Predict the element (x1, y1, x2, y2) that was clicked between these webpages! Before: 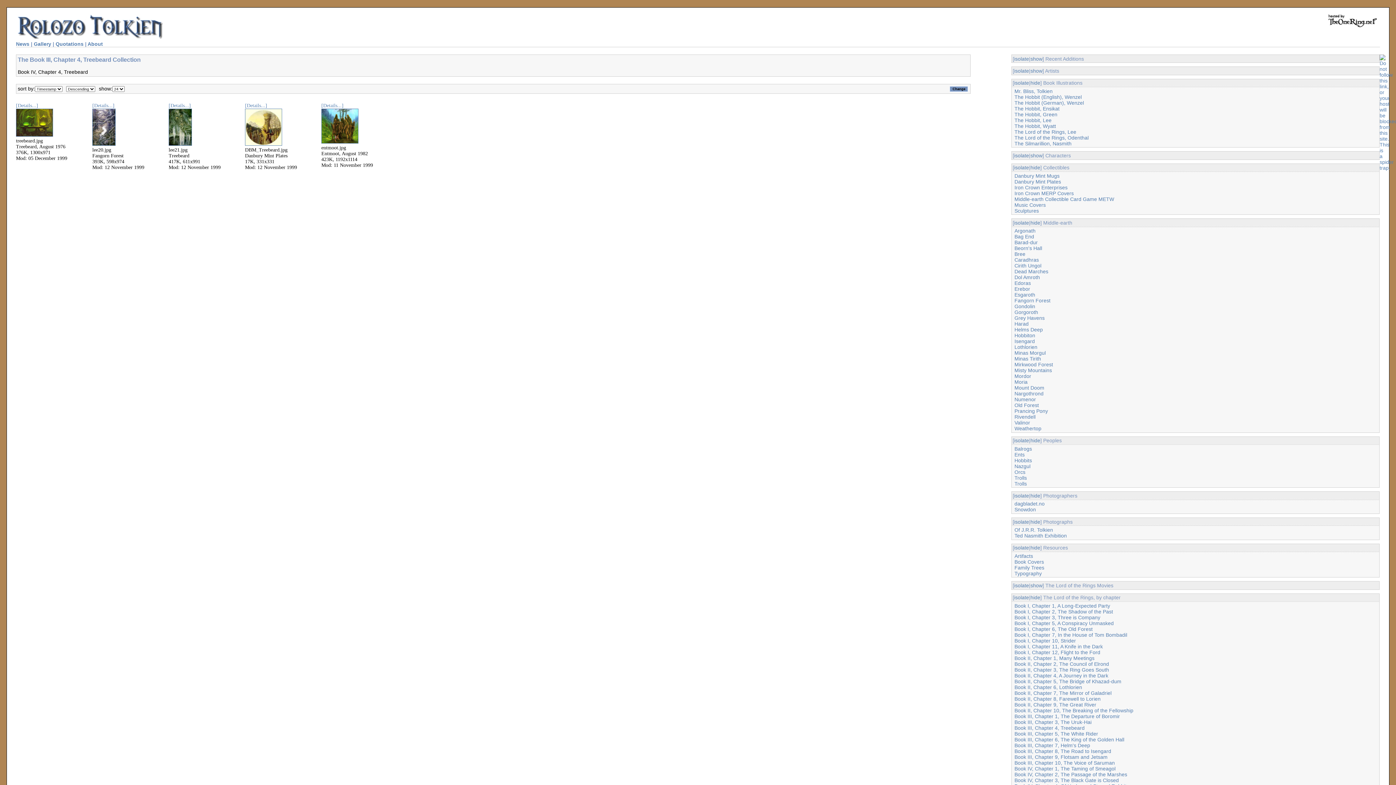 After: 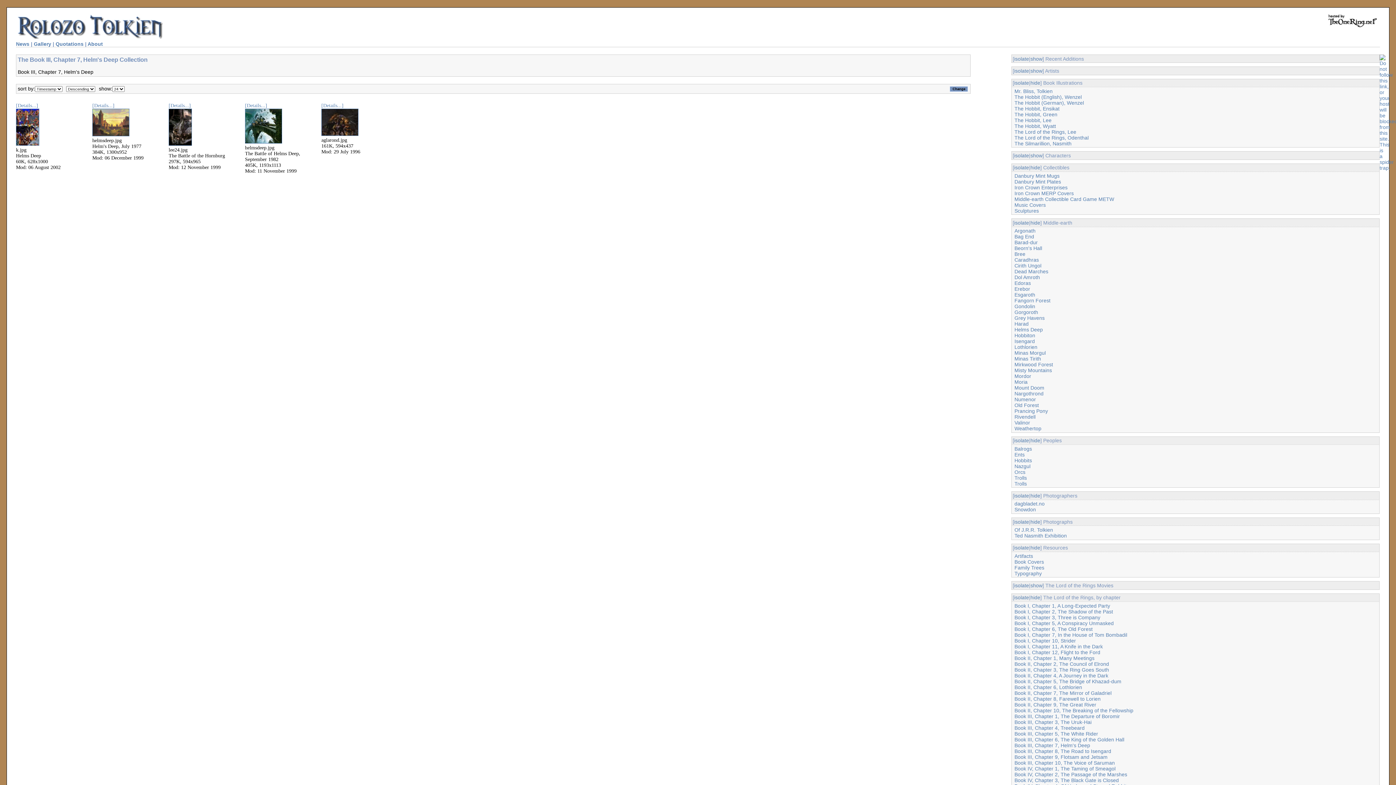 Action: label: Book III, Chapter 7, Helm's Deep bbox: (1014, 742, 1090, 748)